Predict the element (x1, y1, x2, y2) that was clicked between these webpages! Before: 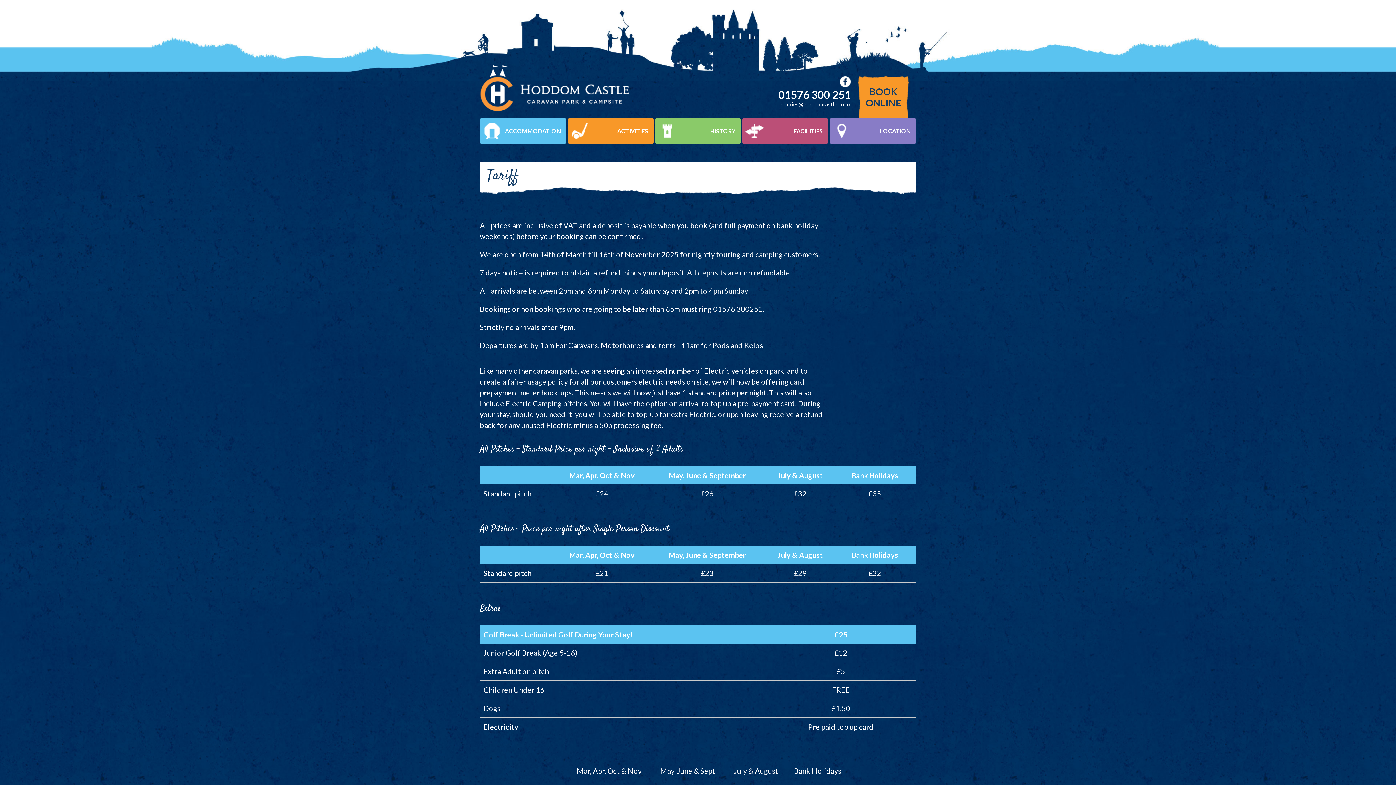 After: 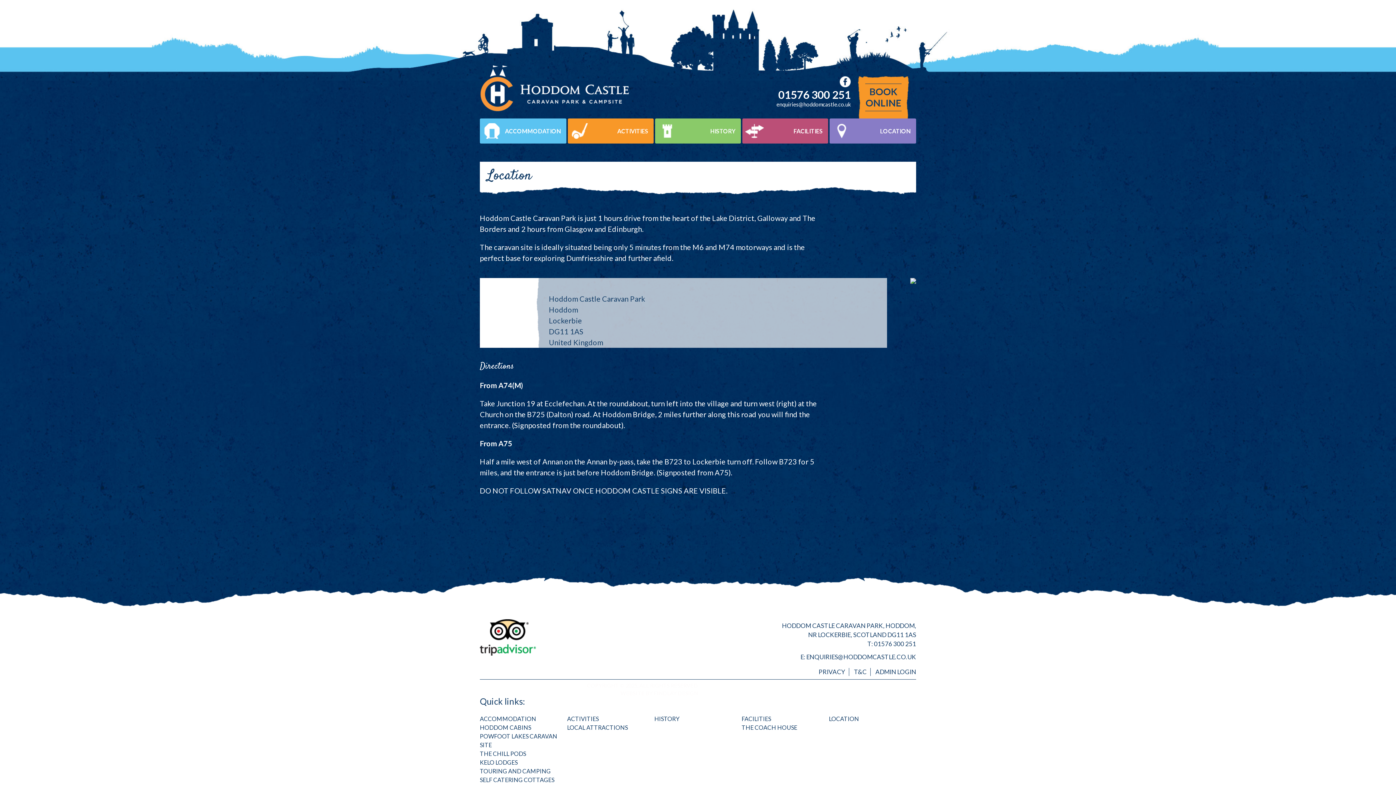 Action: label: LOCATION bbox: (880, 124, 910, 138)